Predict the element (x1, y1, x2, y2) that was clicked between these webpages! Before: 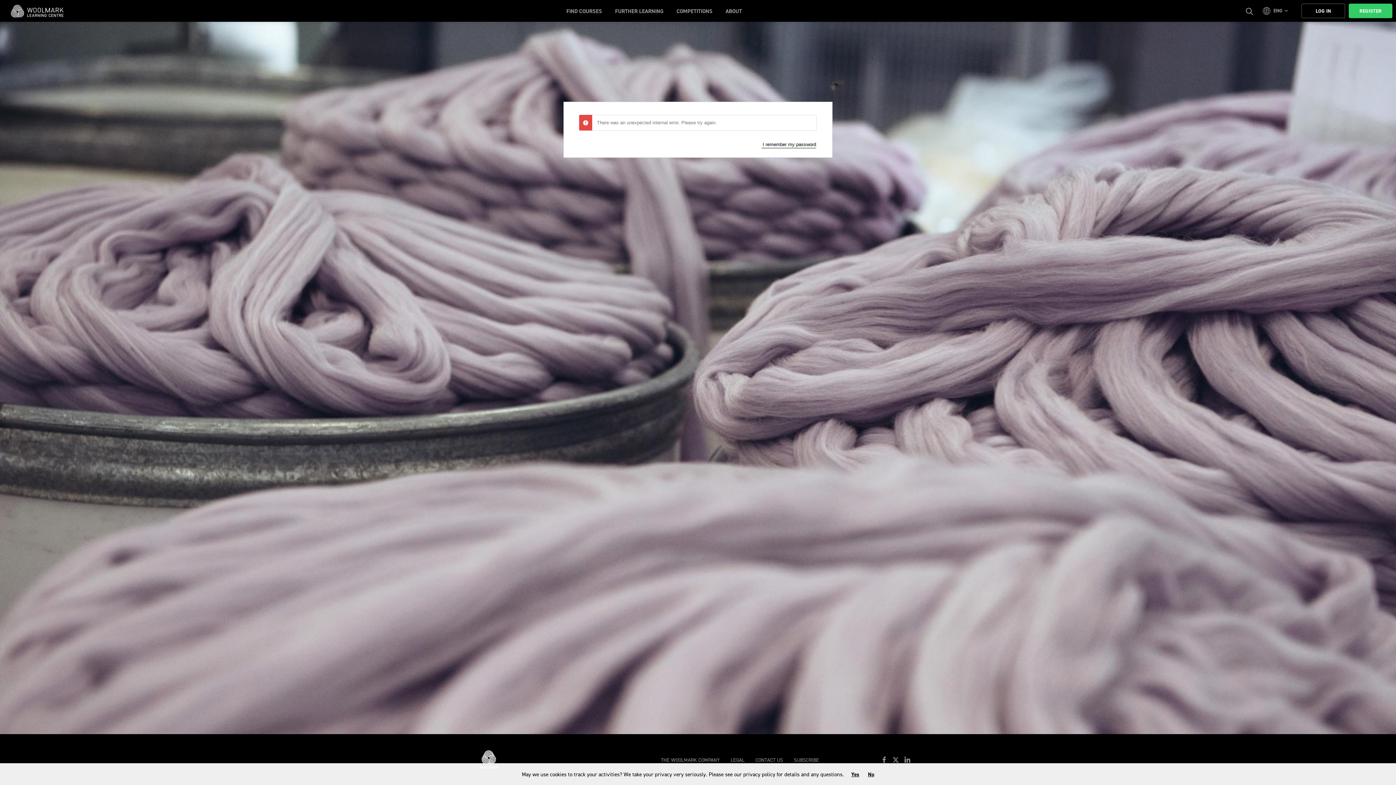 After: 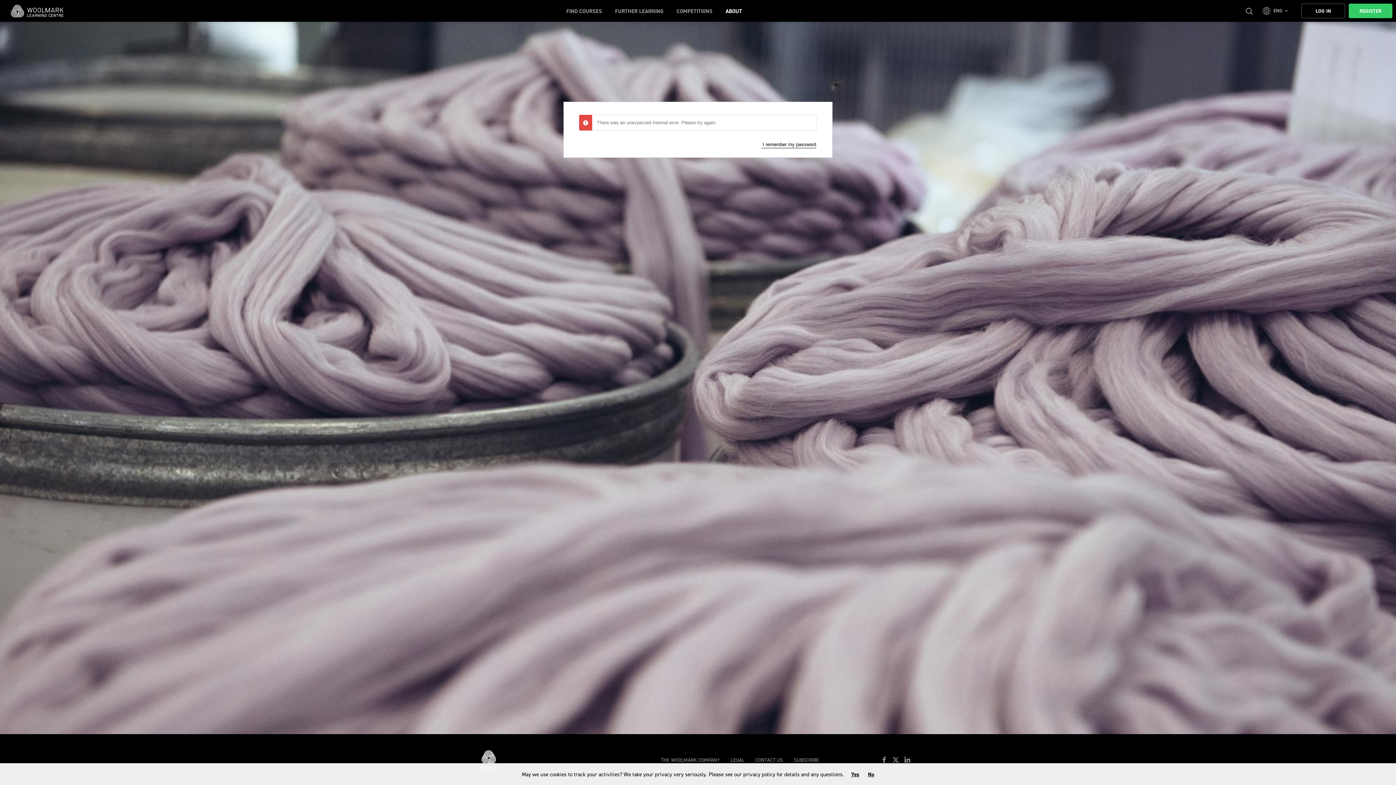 Action: label: ABOUT bbox: (719, 0, 748, 21)